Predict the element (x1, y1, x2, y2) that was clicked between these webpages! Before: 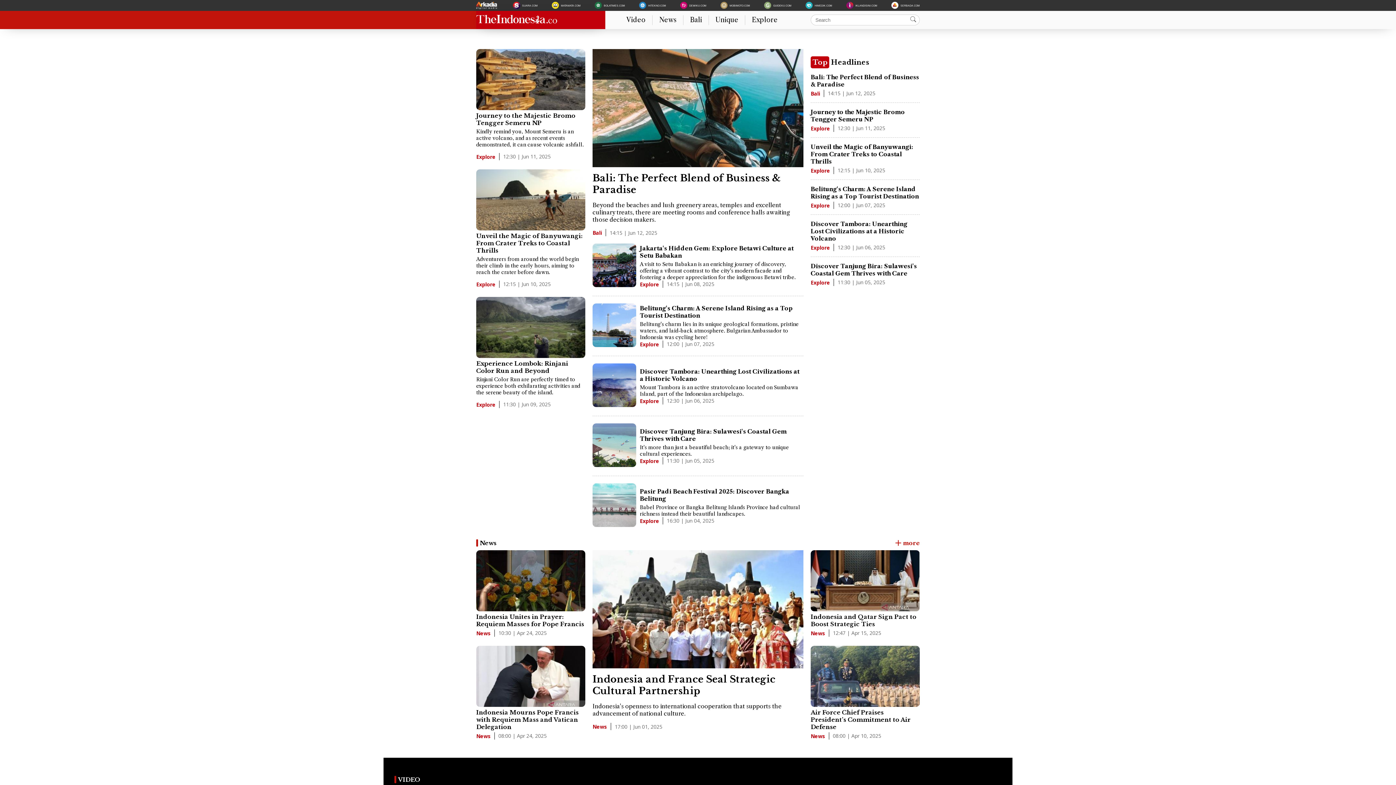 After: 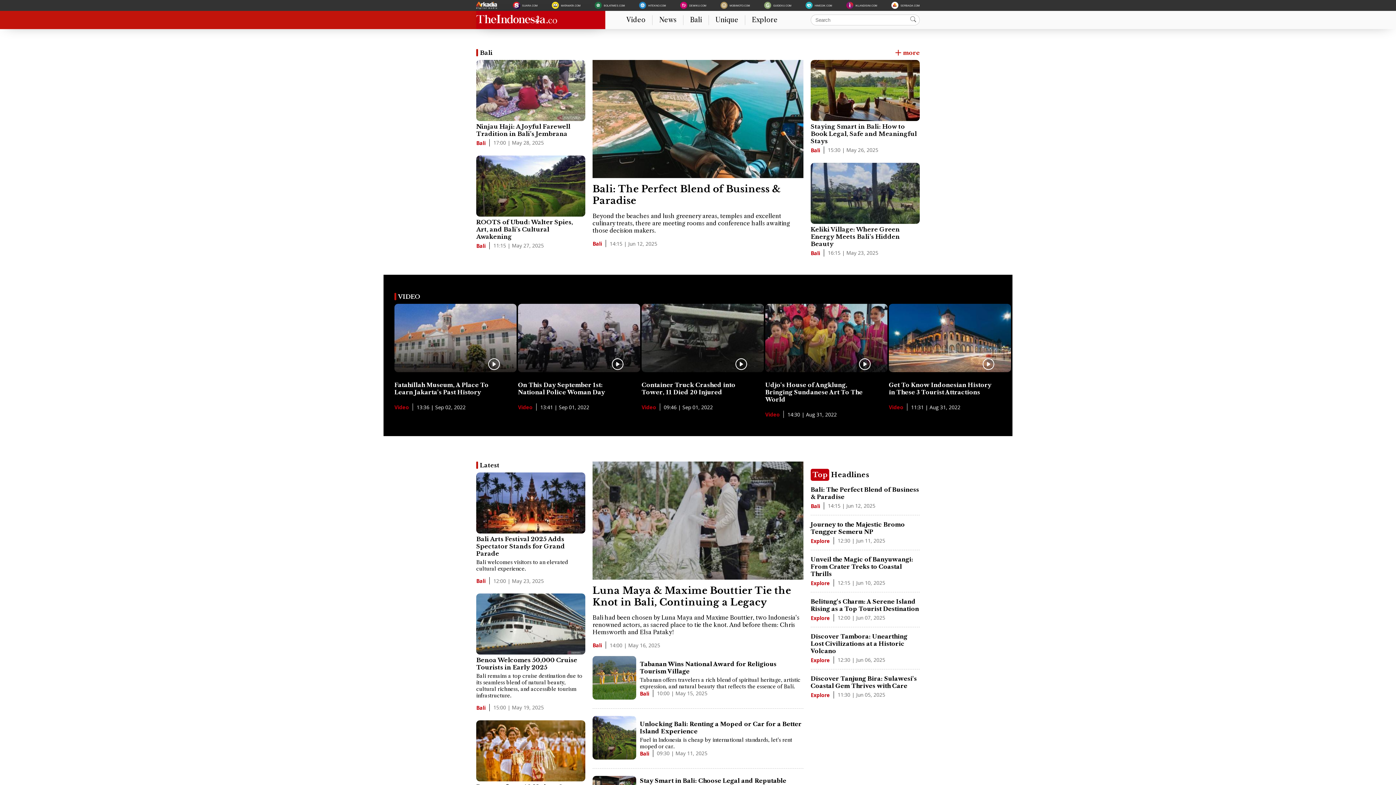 Action: label: Bali bbox: (690, 15, 702, 23)